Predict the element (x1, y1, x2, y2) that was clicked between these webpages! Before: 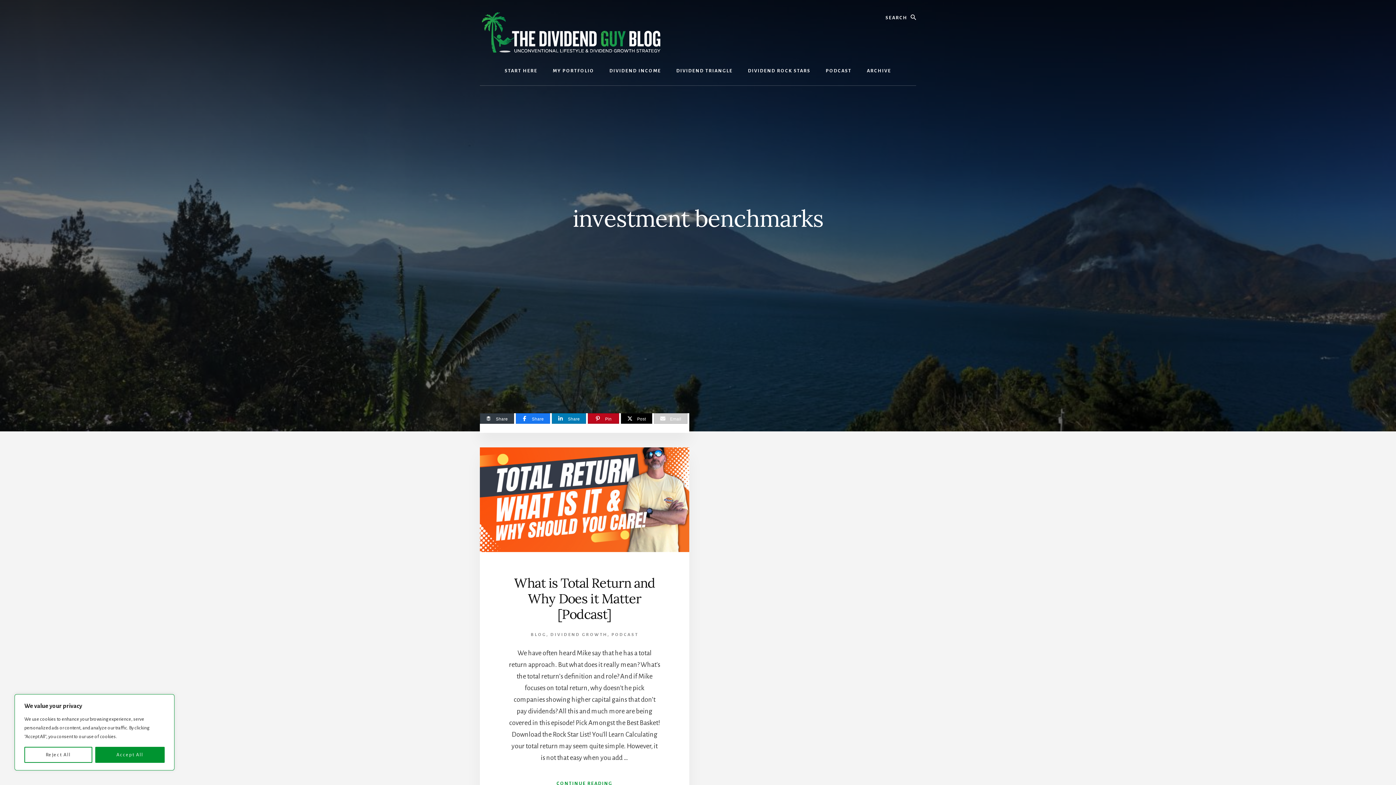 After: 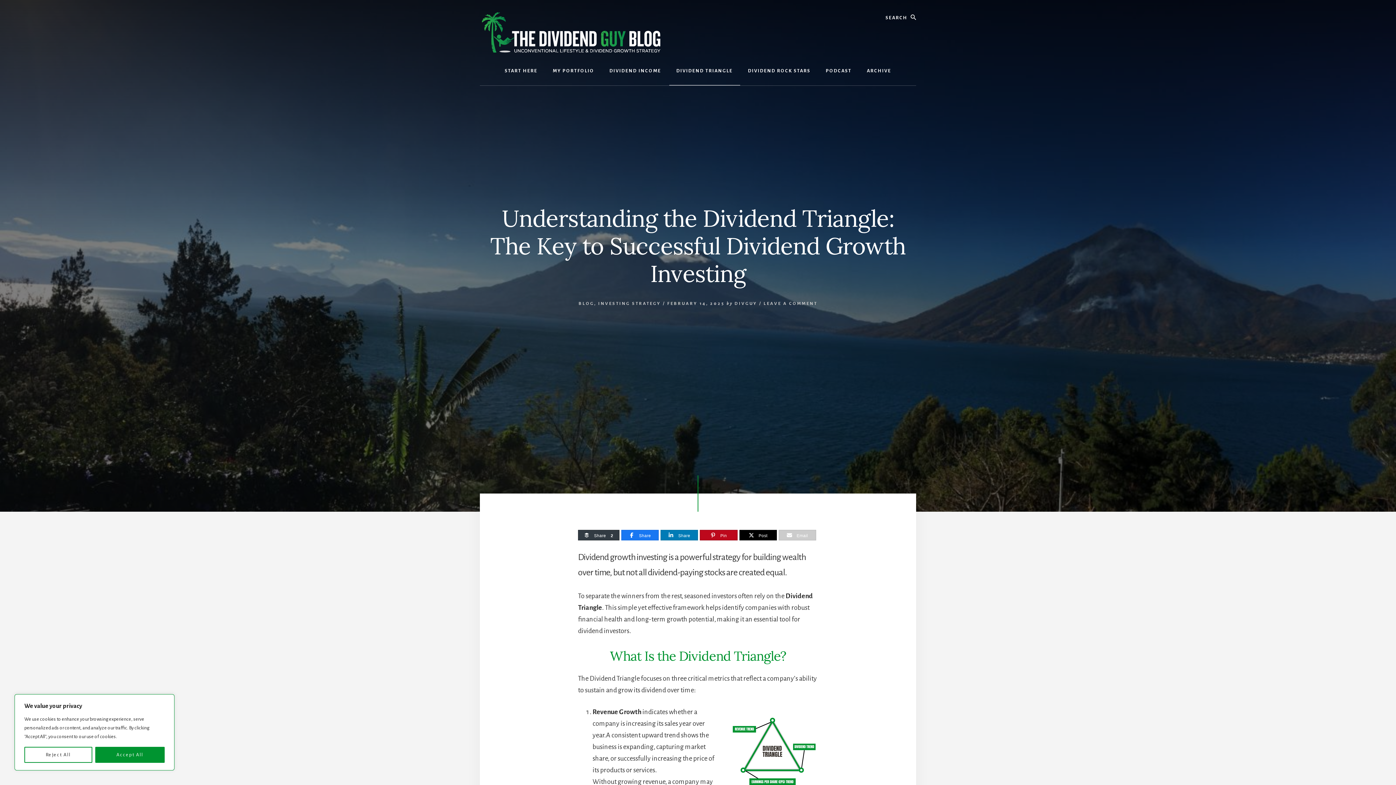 Action: label: DIVIDEND TRIANGLE bbox: (669, 56, 740, 85)